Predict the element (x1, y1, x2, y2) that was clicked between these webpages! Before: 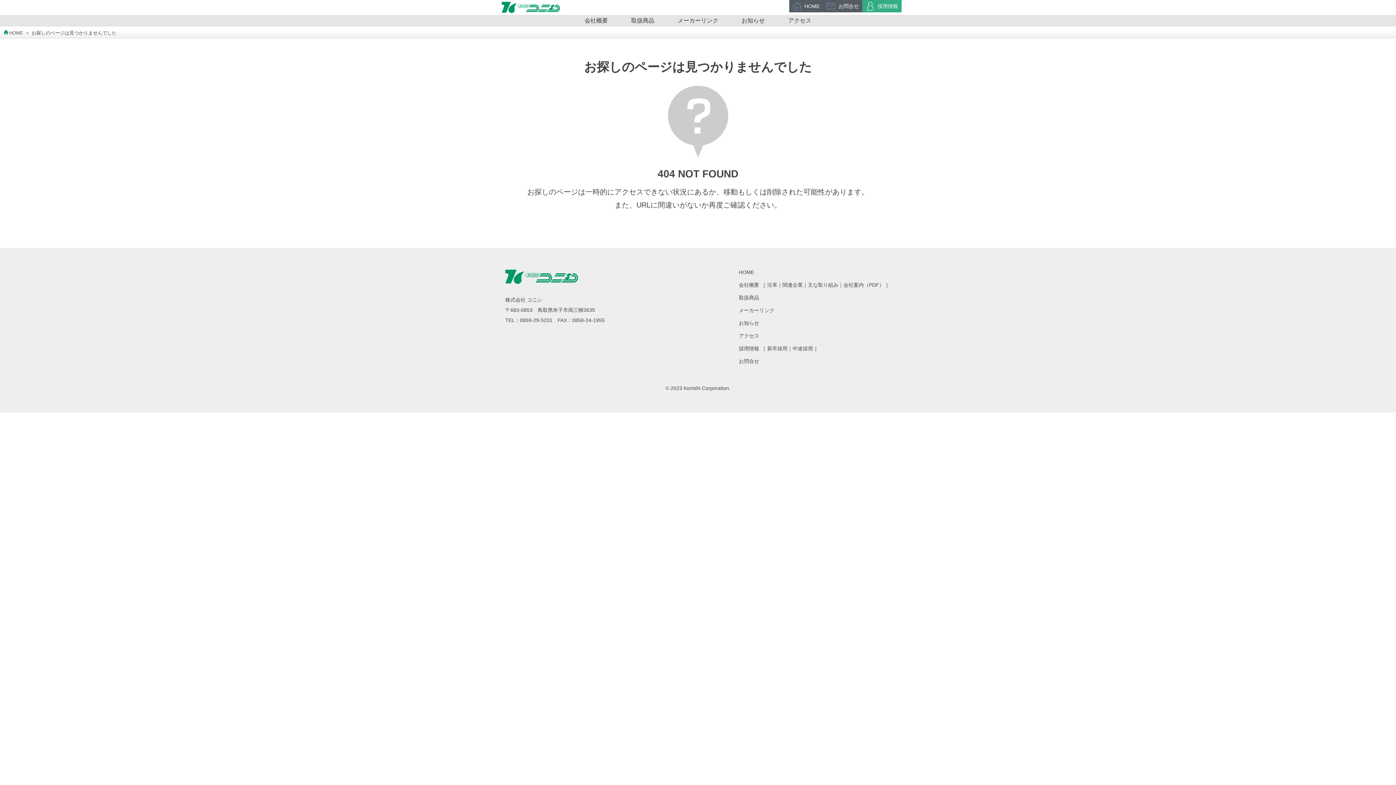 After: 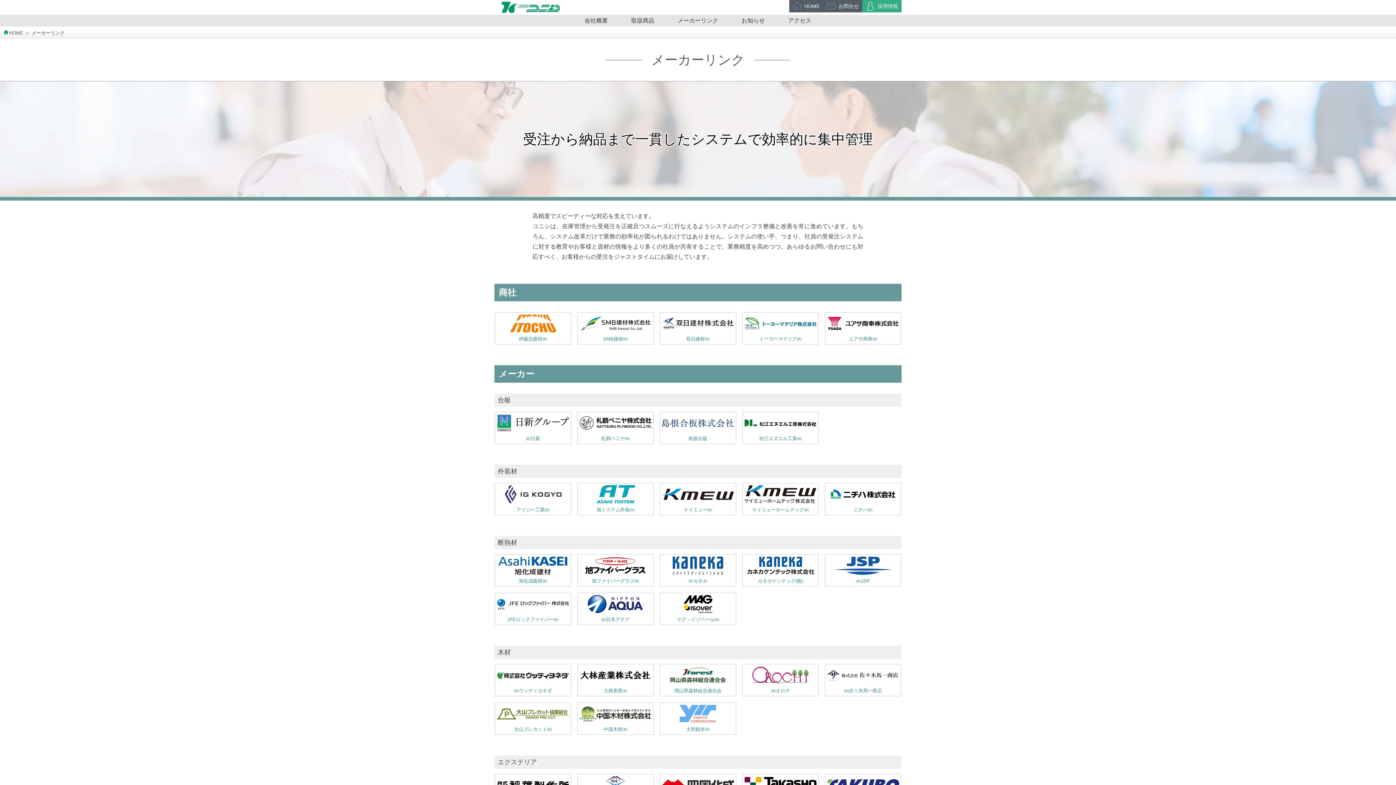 Action: bbox: (666, 14, 730, 26) label: メーカーリンク